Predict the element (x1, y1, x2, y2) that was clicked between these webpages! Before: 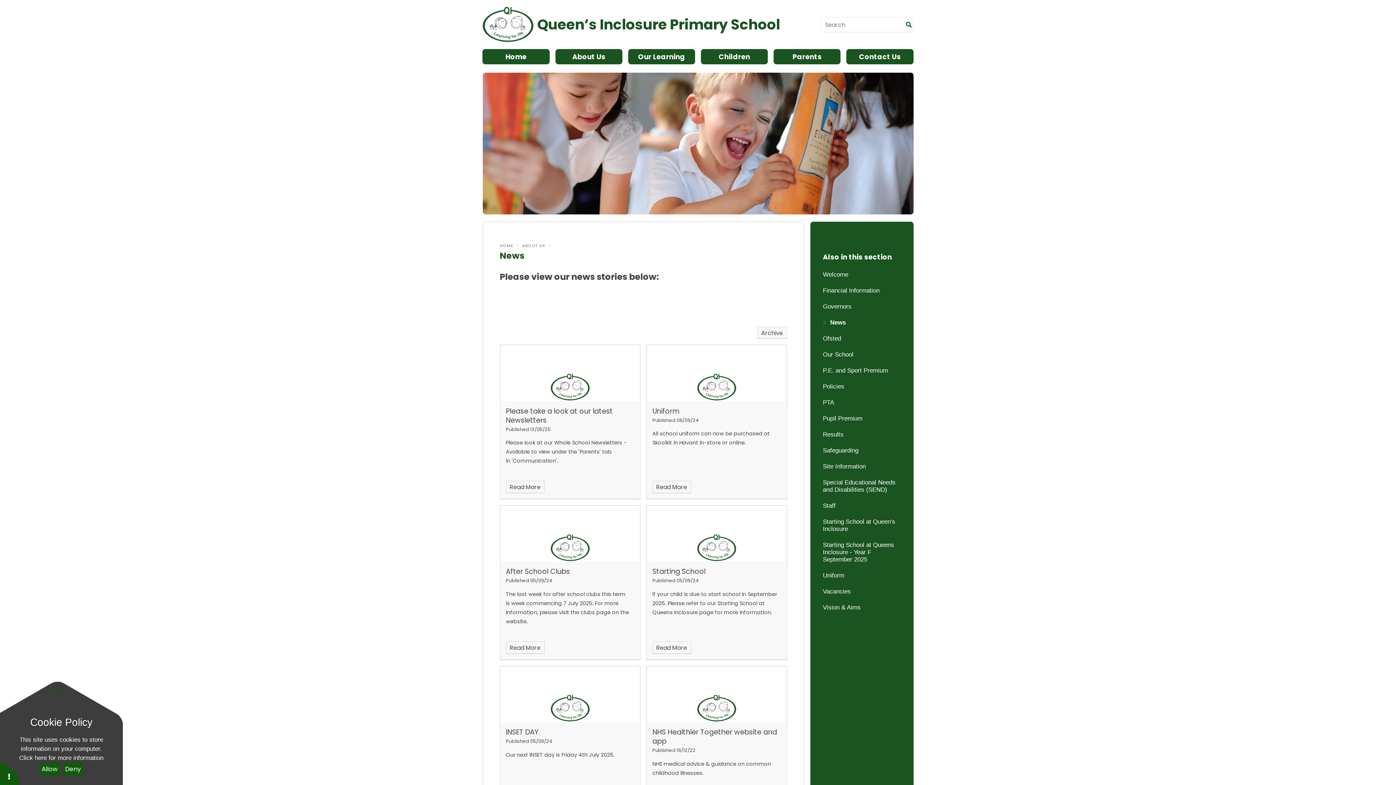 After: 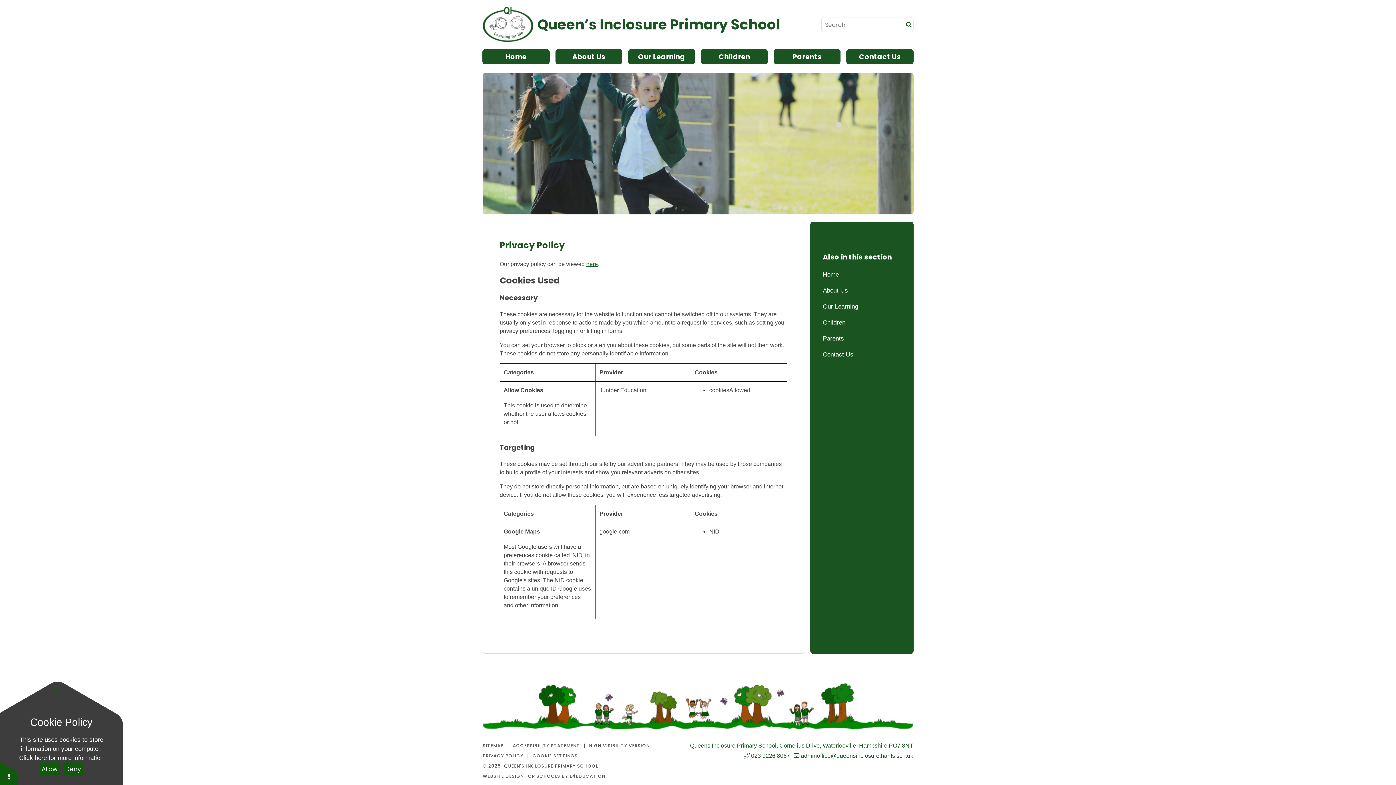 Action: label: Click here for more information bbox: (10, 753, 111, 762)